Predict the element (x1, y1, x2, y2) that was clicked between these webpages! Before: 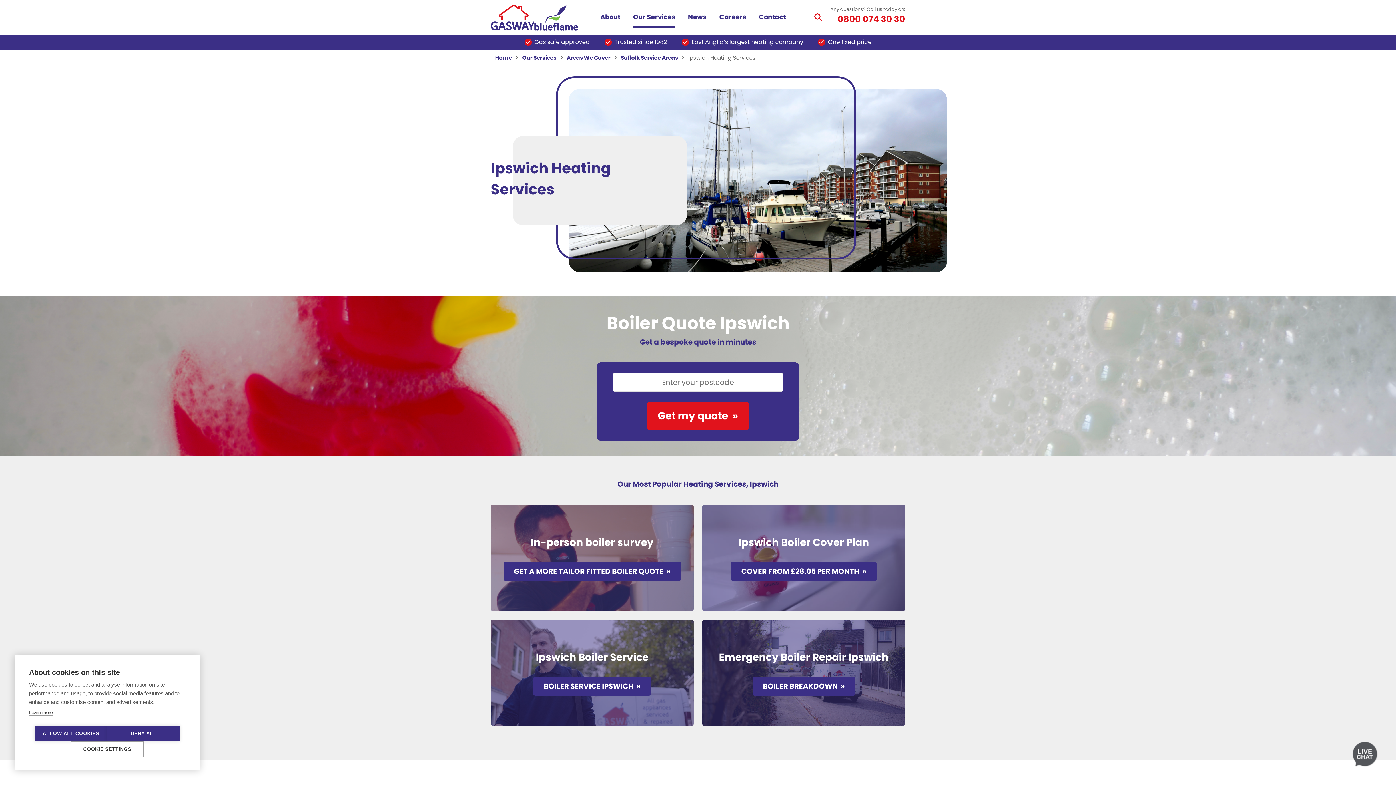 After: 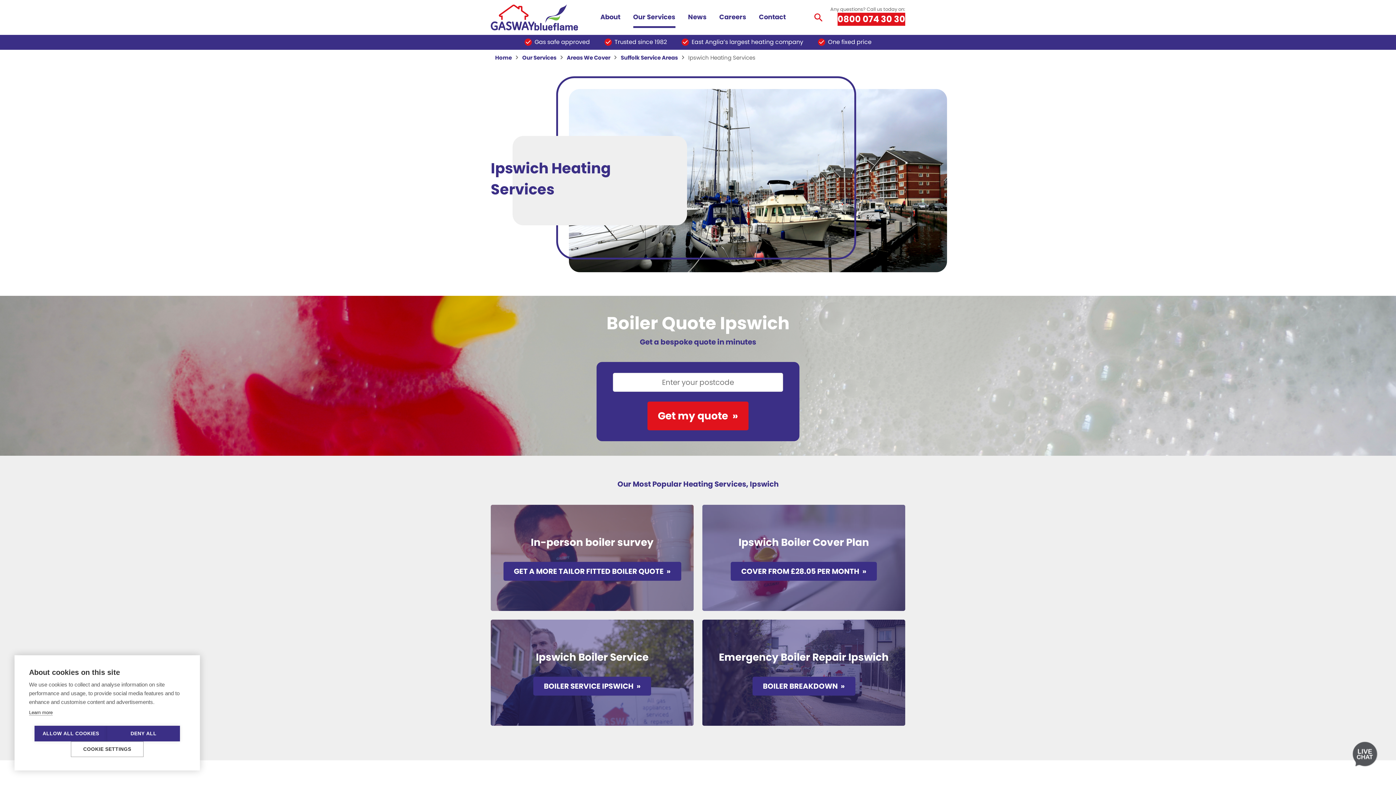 Action: label: 0800 074 30 30 bbox: (837, 12, 905, 25)